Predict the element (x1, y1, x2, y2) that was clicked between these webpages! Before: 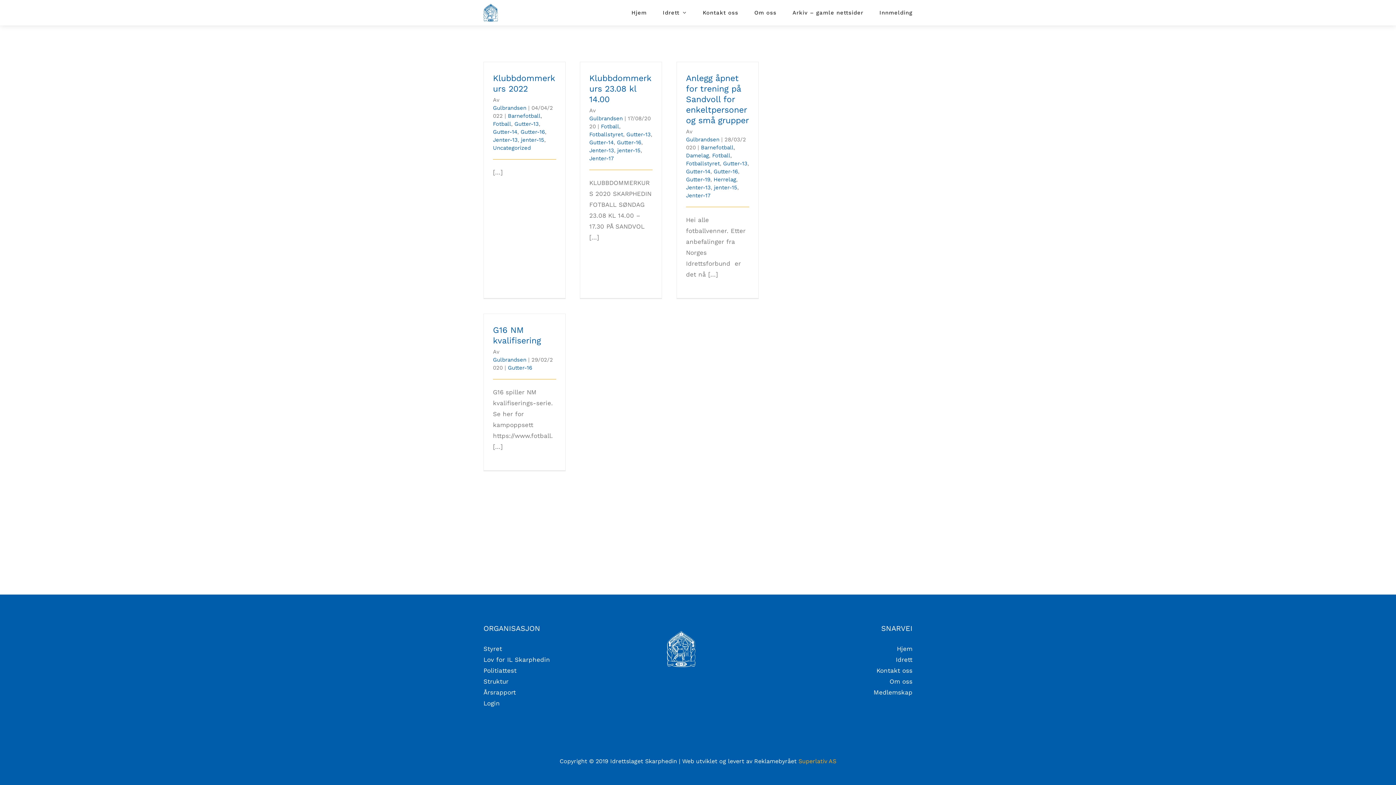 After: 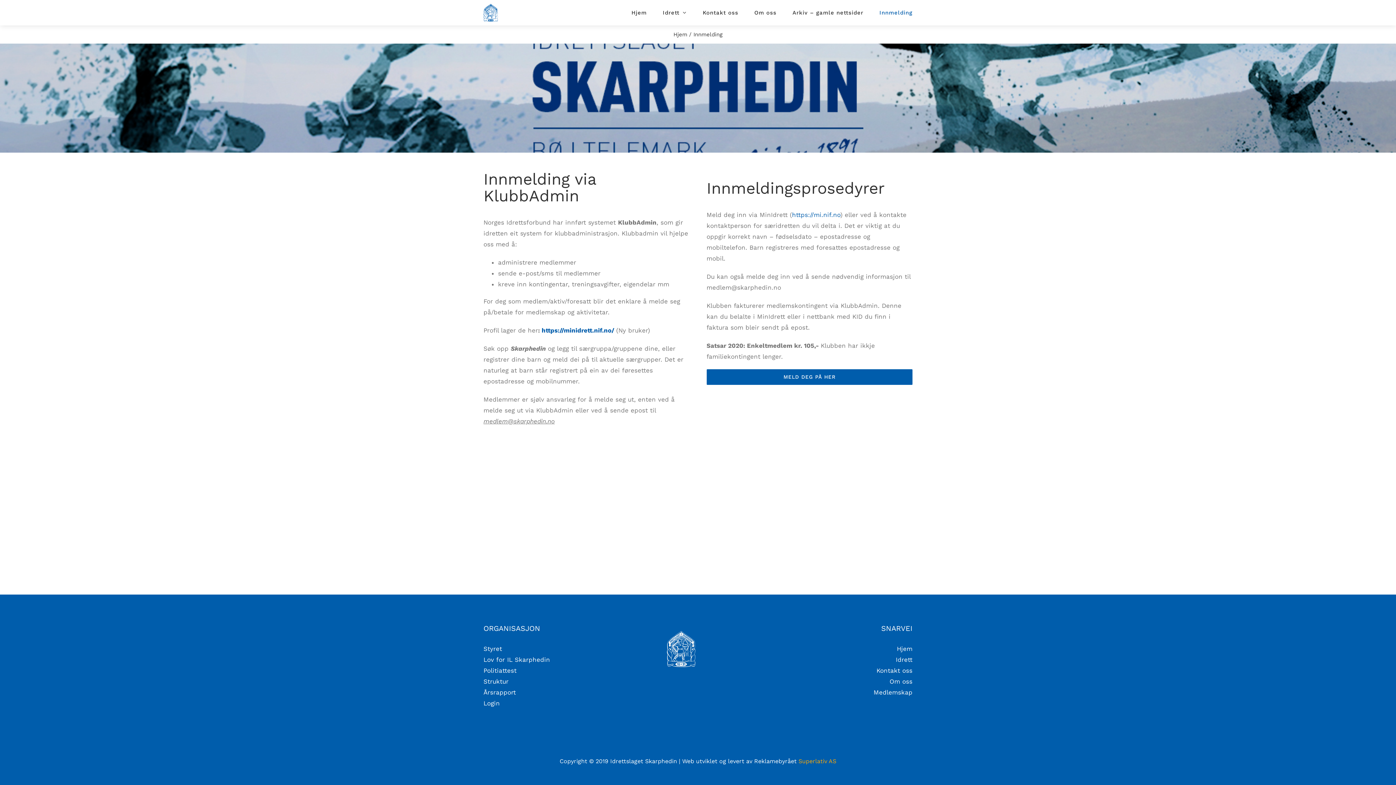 Action: label: Innmelding bbox: (879, 0, 912, 25)